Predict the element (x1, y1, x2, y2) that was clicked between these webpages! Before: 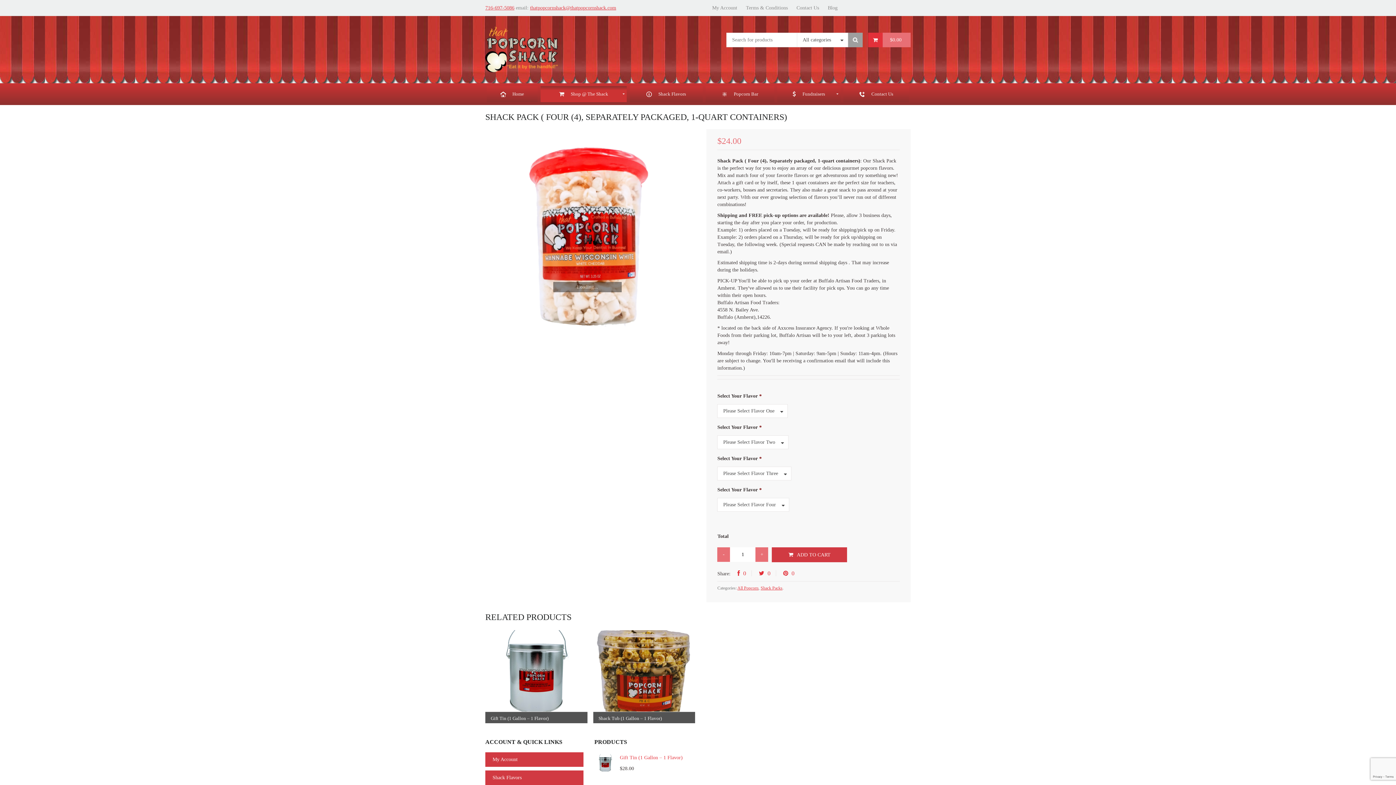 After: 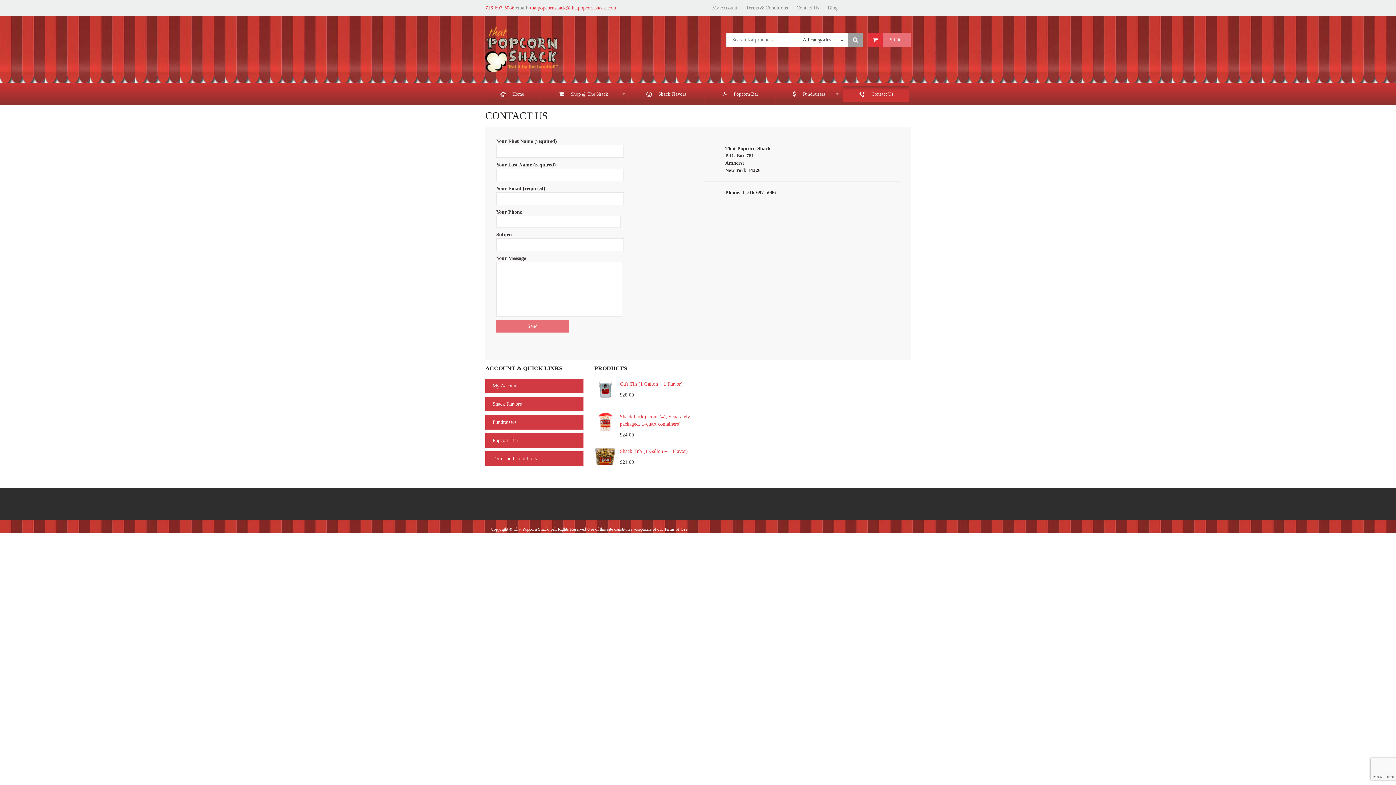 Action: bbox: (788, 4, 819, 11) label: Contact Us